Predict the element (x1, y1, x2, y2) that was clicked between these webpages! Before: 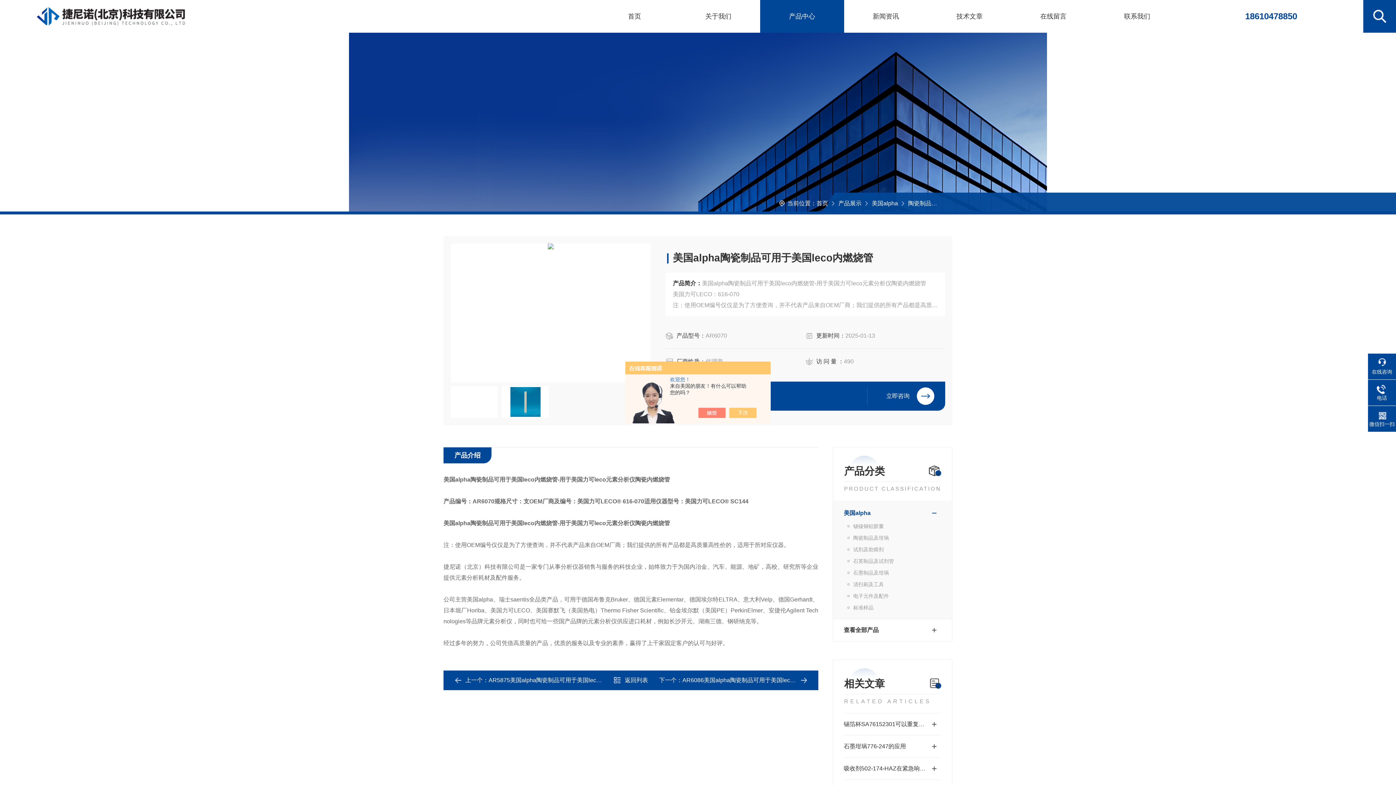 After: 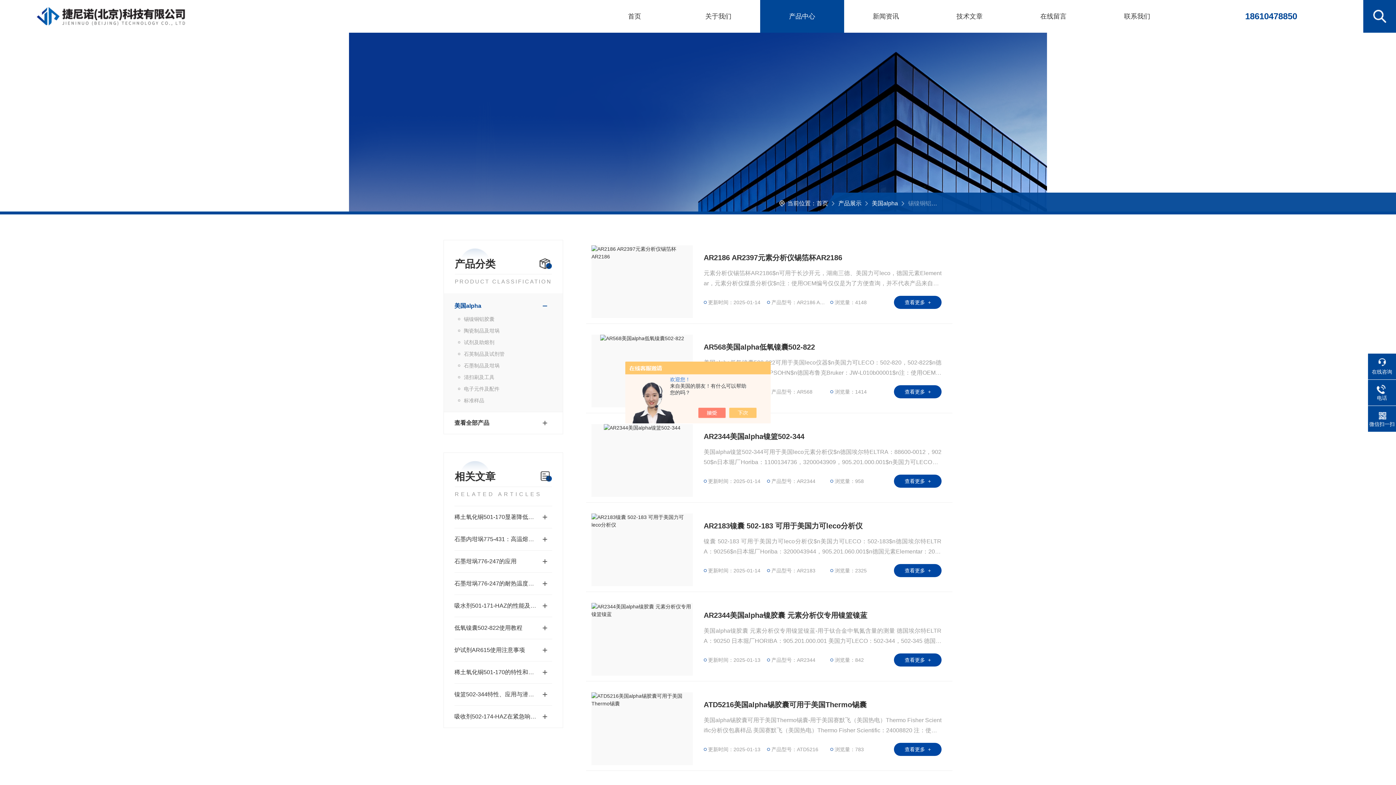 Action: label: 锡镍铜铝胶囊 bbox: (844, 520, 941, 532)